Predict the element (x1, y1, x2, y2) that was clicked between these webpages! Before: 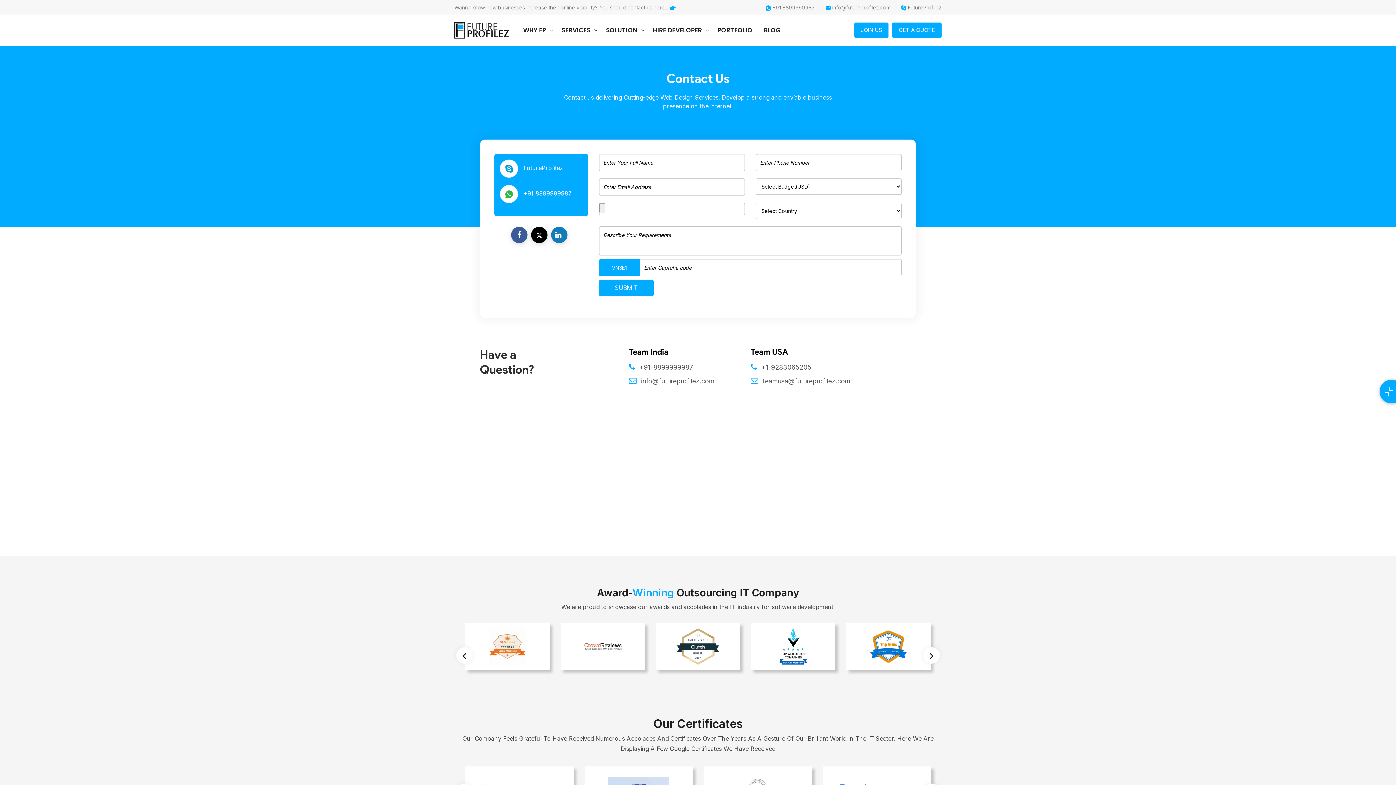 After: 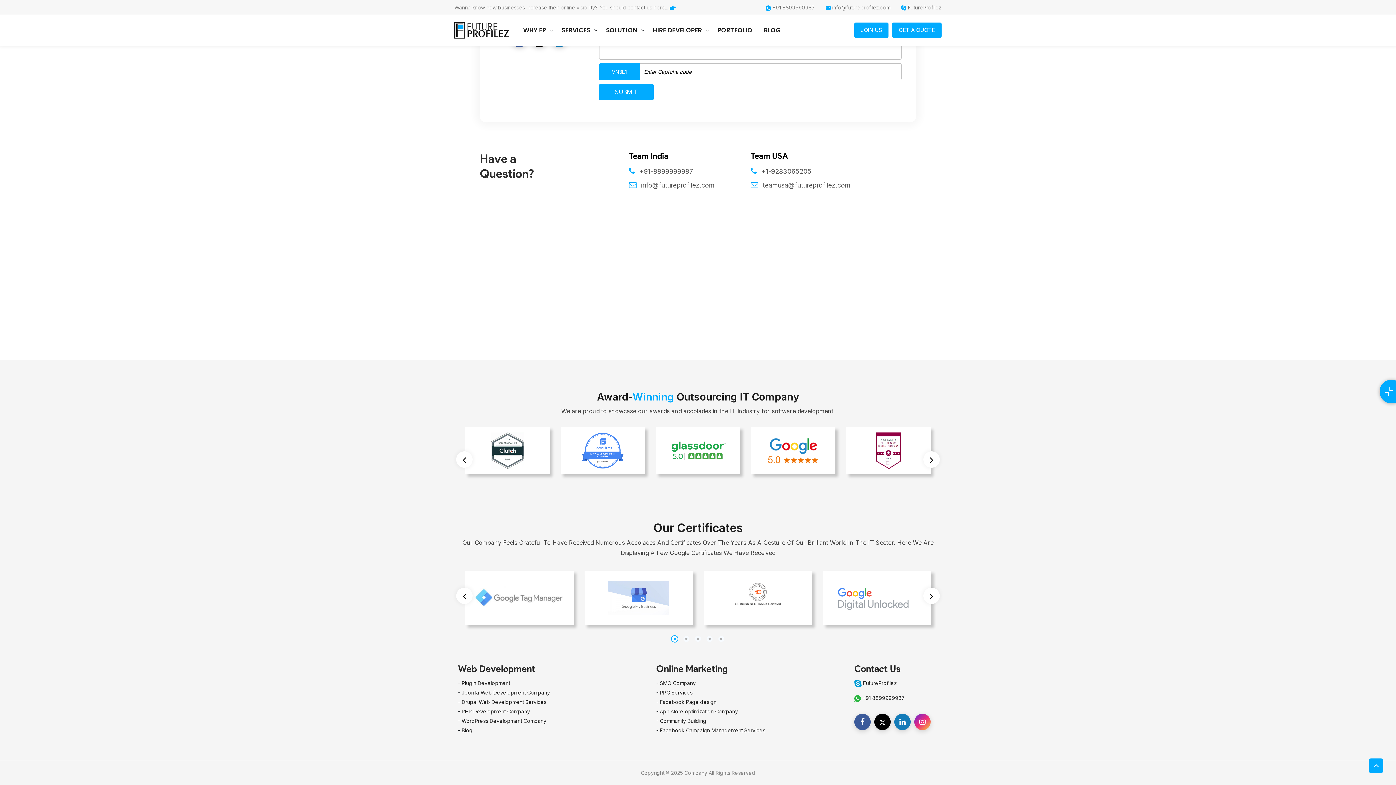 Action: bbox: (465, 623, 549, 670) label: goodfirm